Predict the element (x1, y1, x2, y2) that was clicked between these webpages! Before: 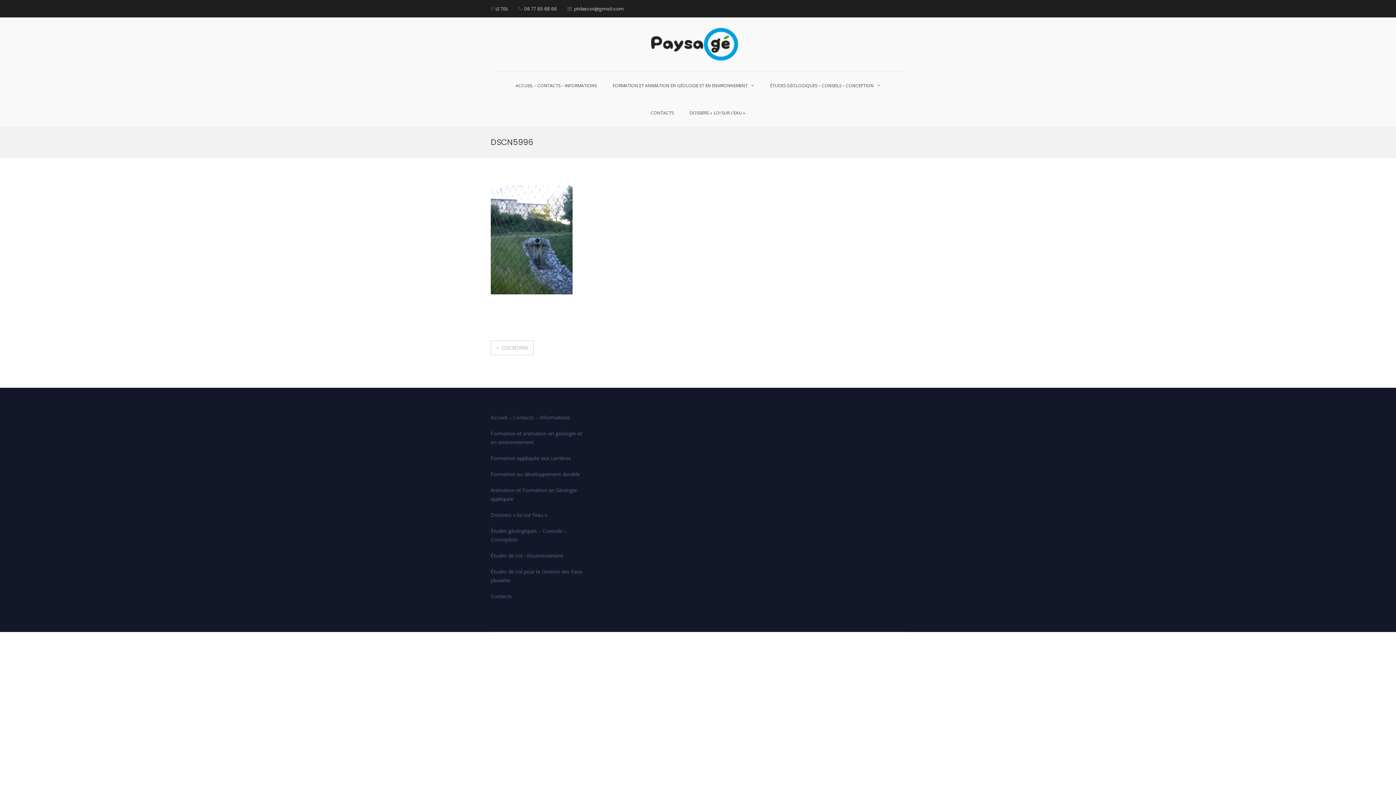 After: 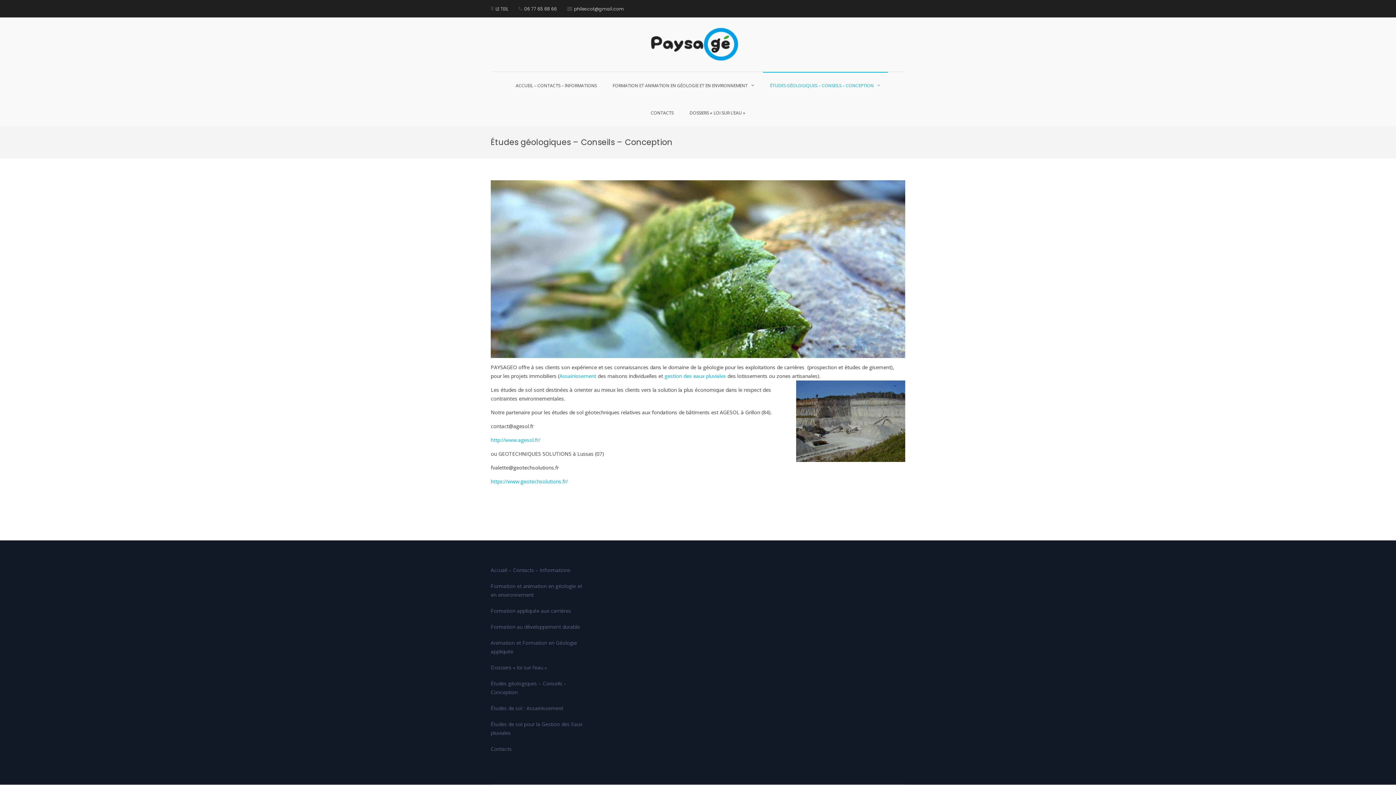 Action: label: Études géologiques – Conseils – Conception bbox: (490, 526, 586, 544)